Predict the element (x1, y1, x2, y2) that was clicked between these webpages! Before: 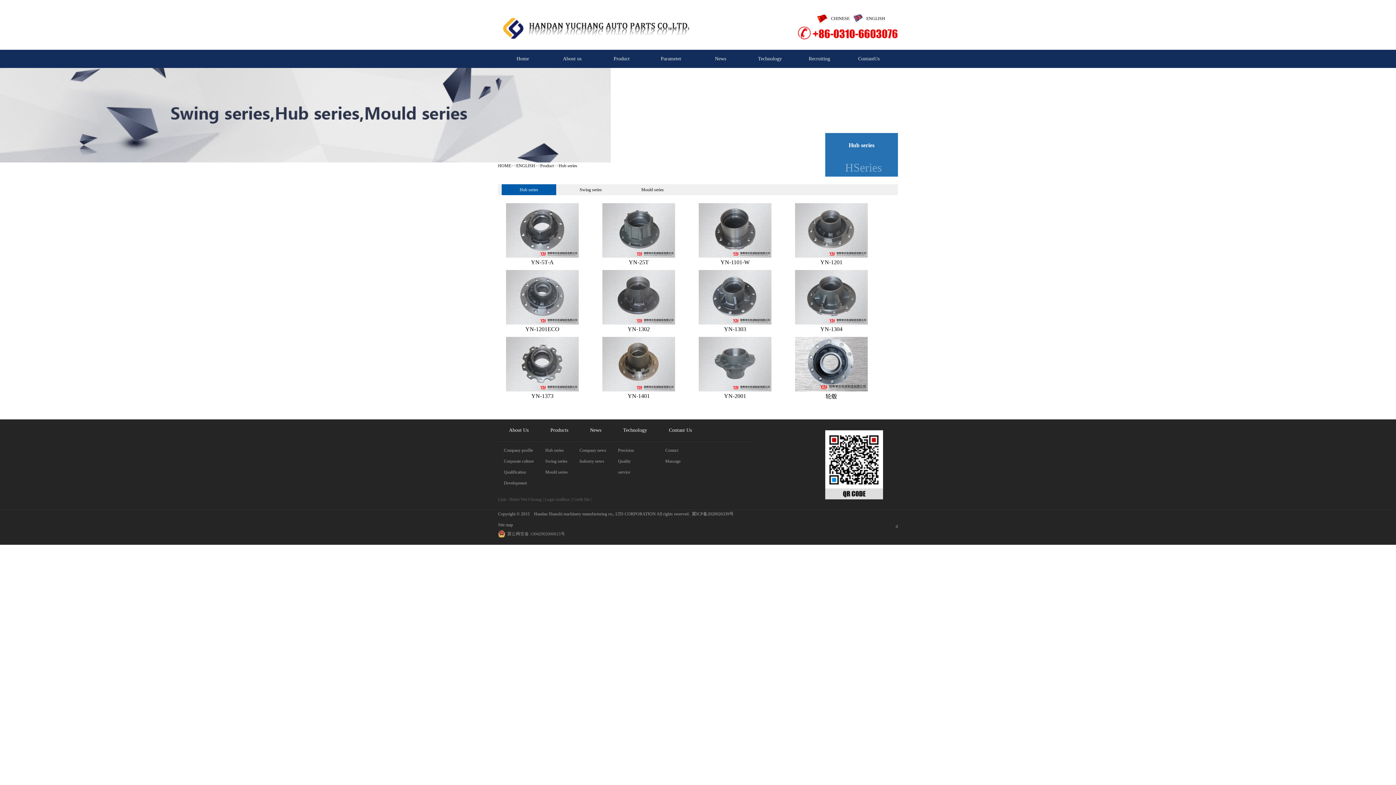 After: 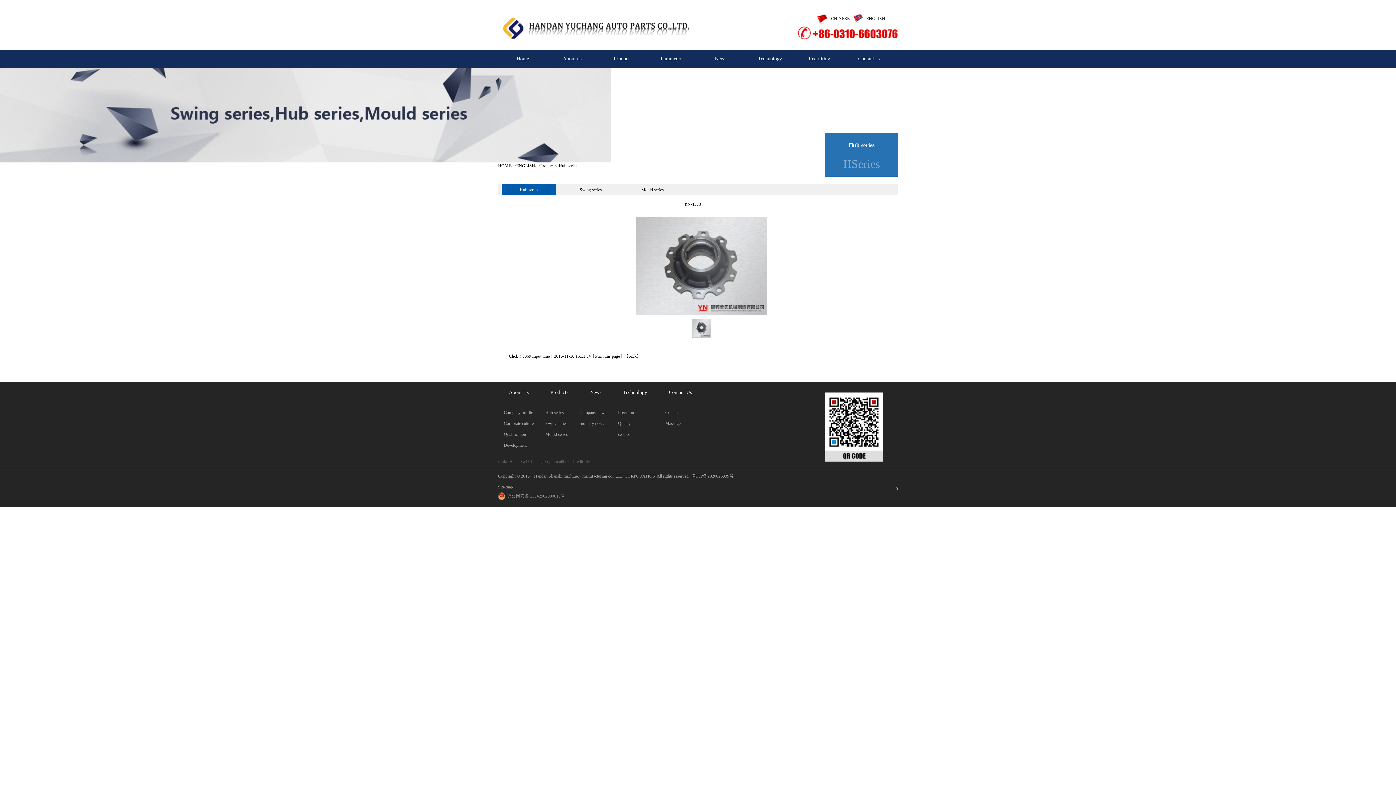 Action: bbox: (506, 337, 578, 342)